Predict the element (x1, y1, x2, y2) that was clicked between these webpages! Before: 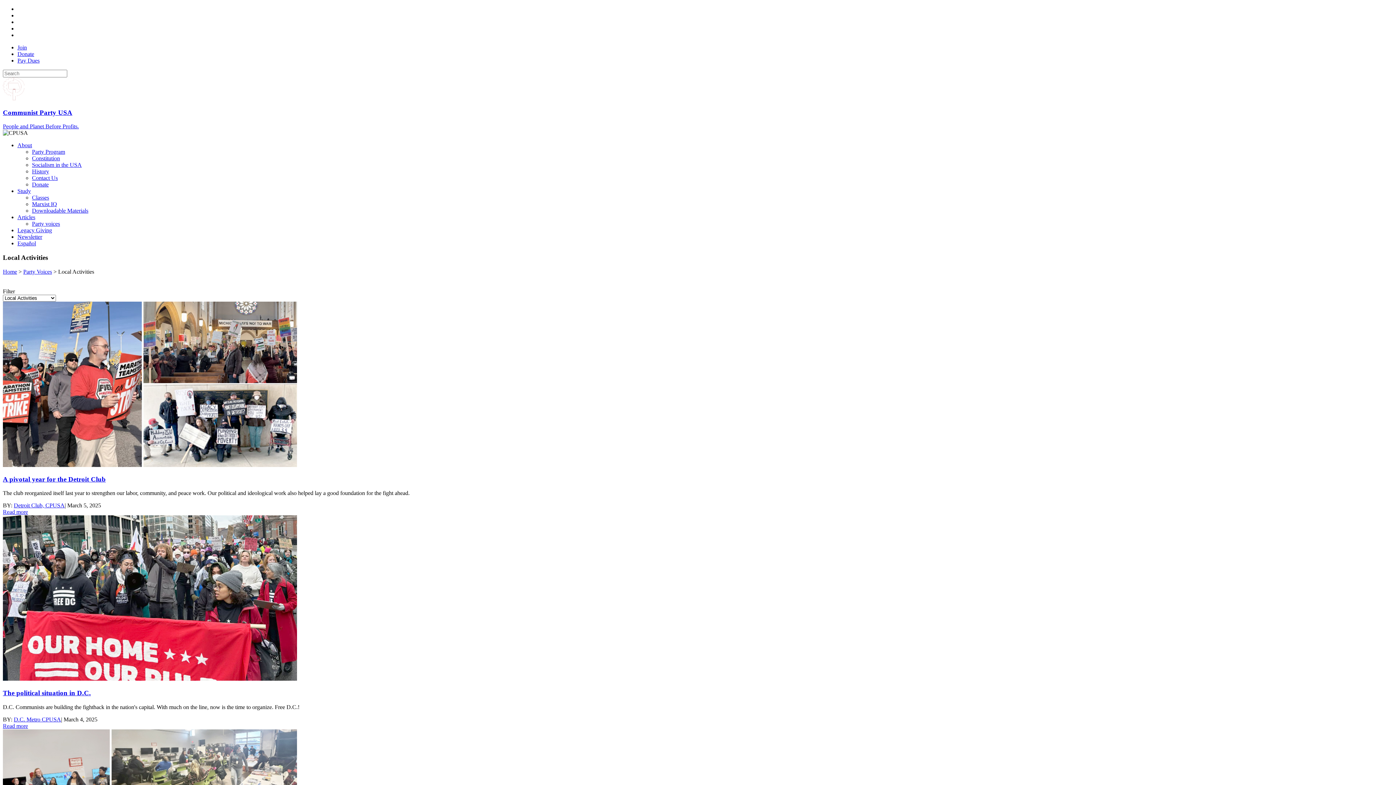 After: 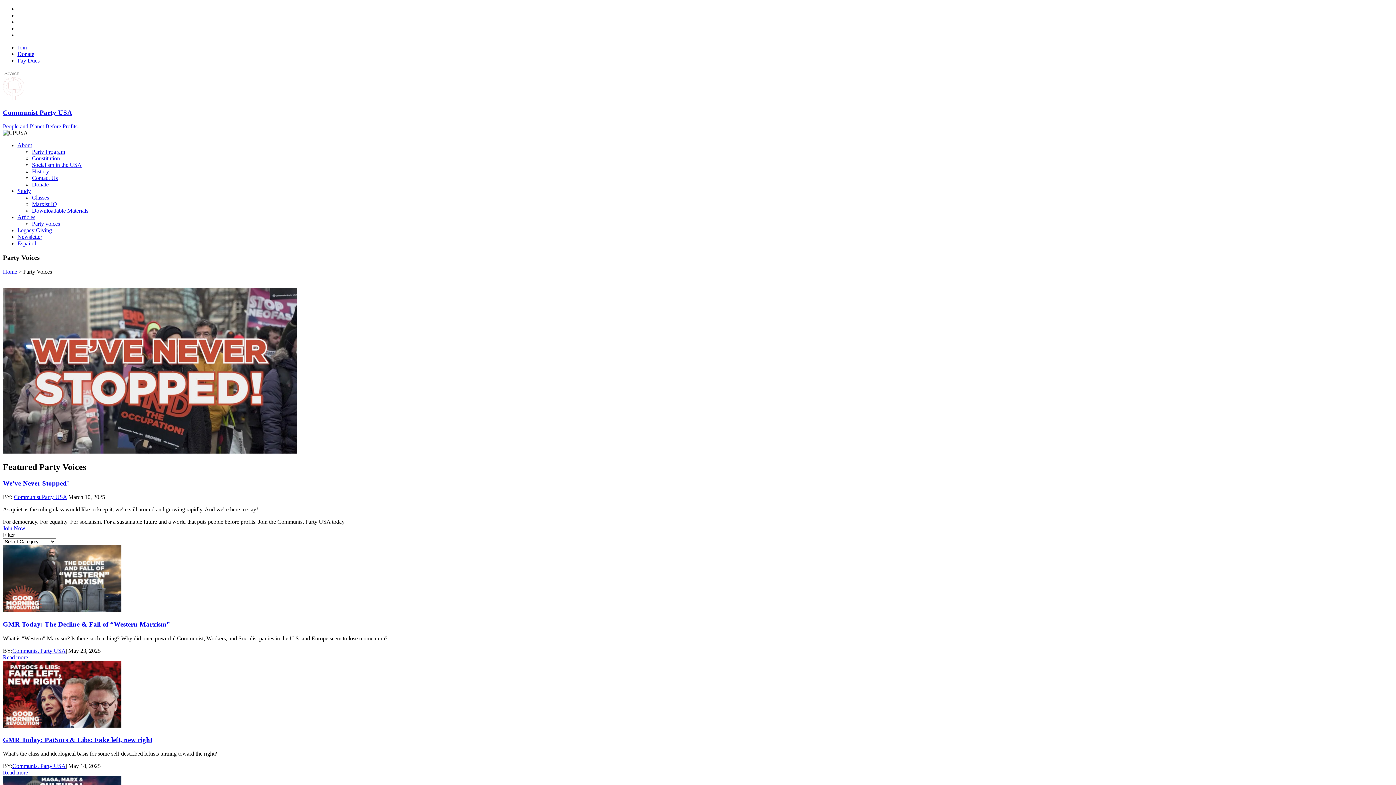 Action: bbox: (32, 220, 60, 227) label: Party voices